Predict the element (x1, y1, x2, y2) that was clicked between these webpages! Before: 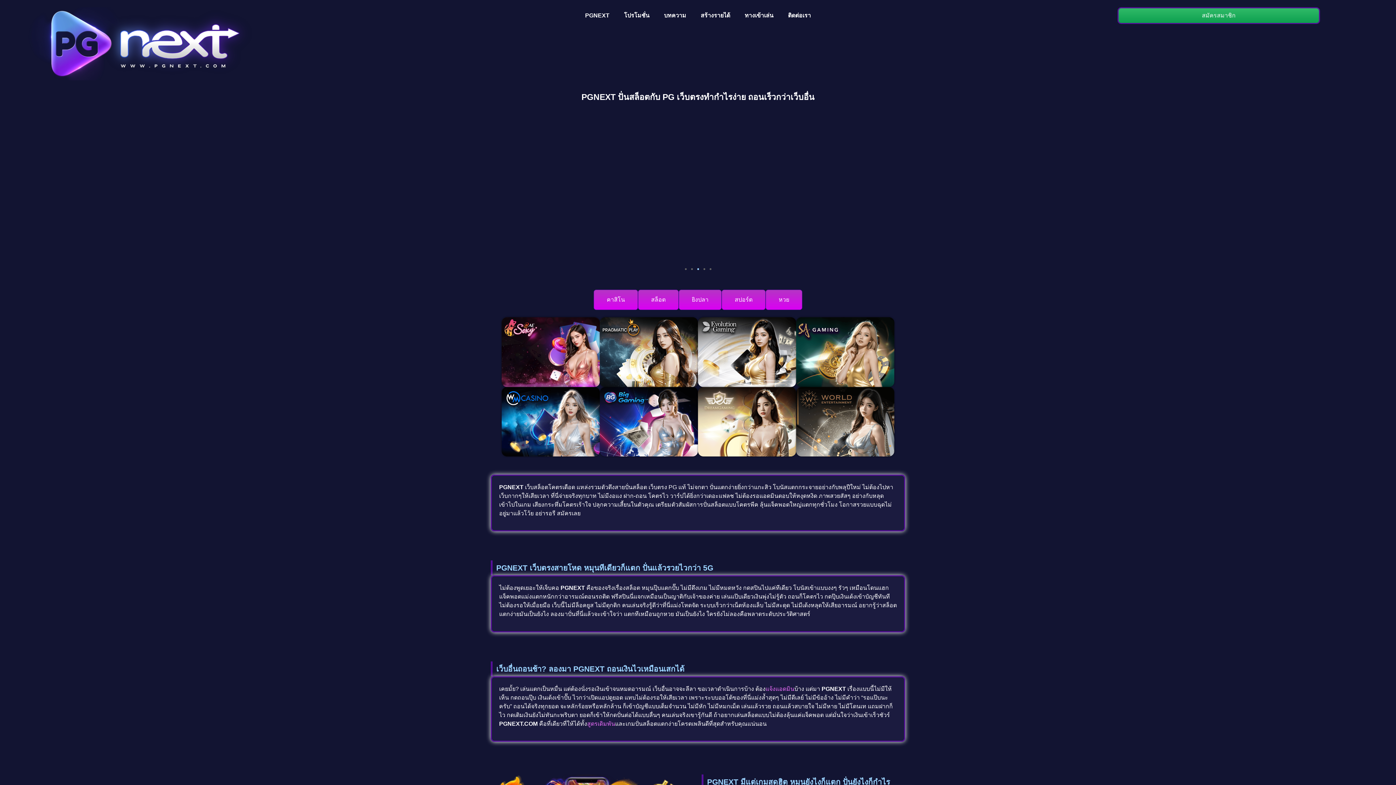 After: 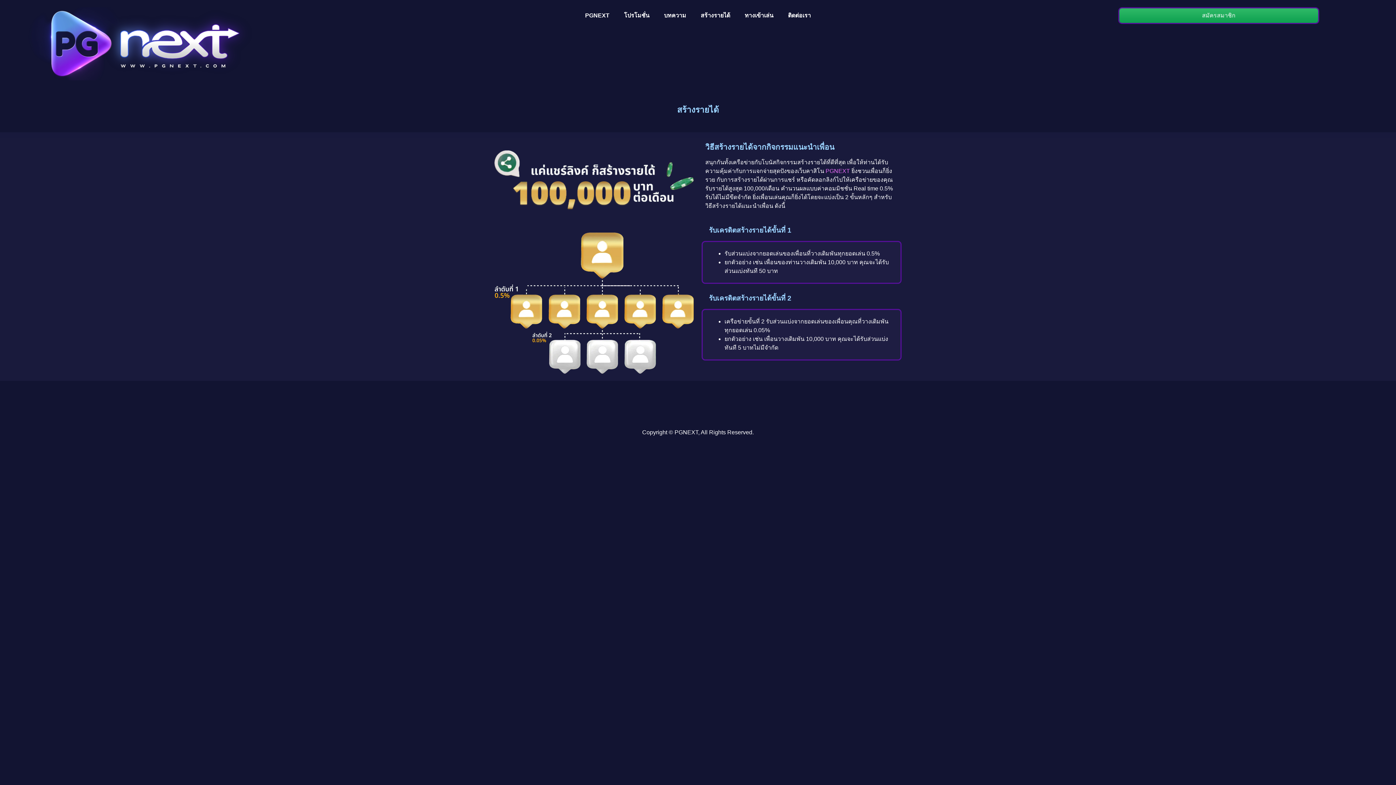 Action: label: สร้างรายได้ bbox: (693, 7, 737, 24)